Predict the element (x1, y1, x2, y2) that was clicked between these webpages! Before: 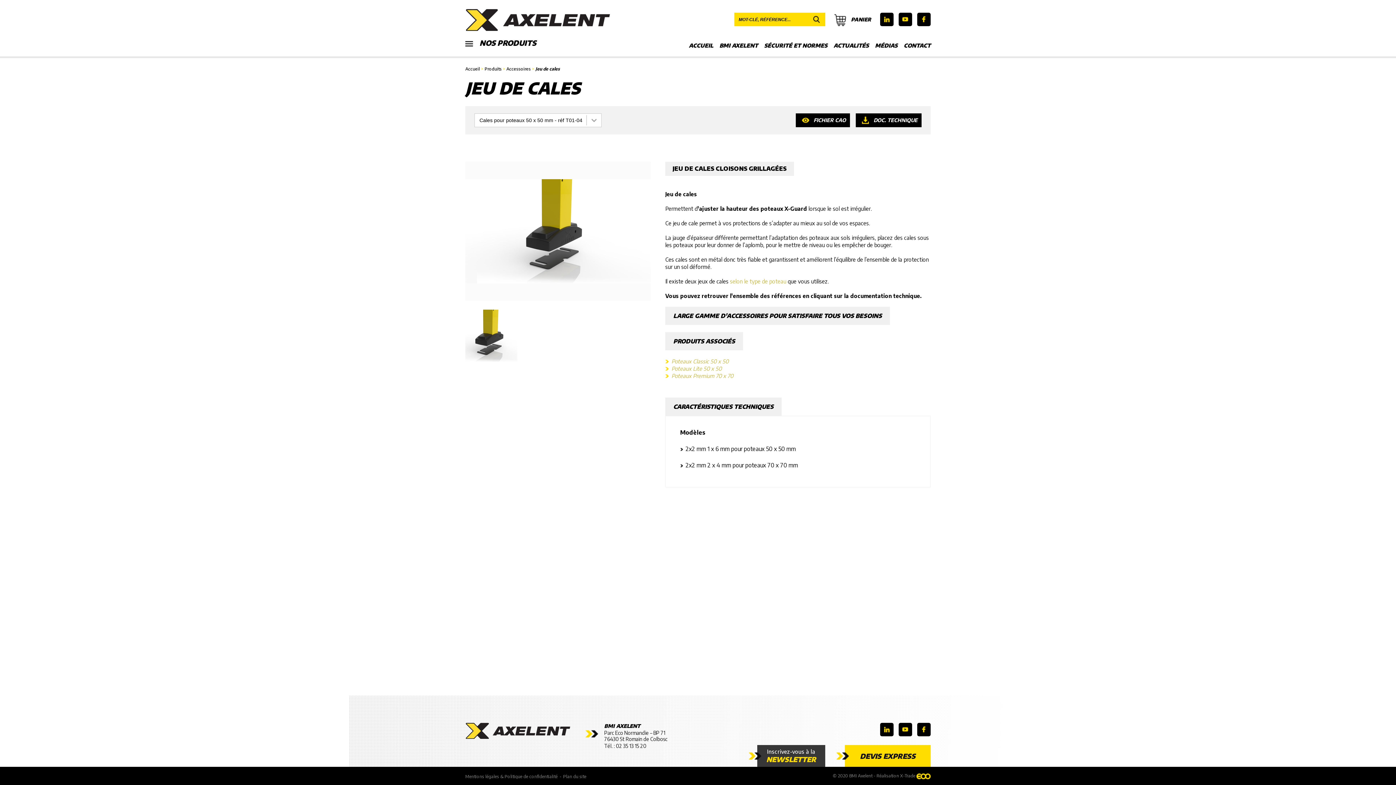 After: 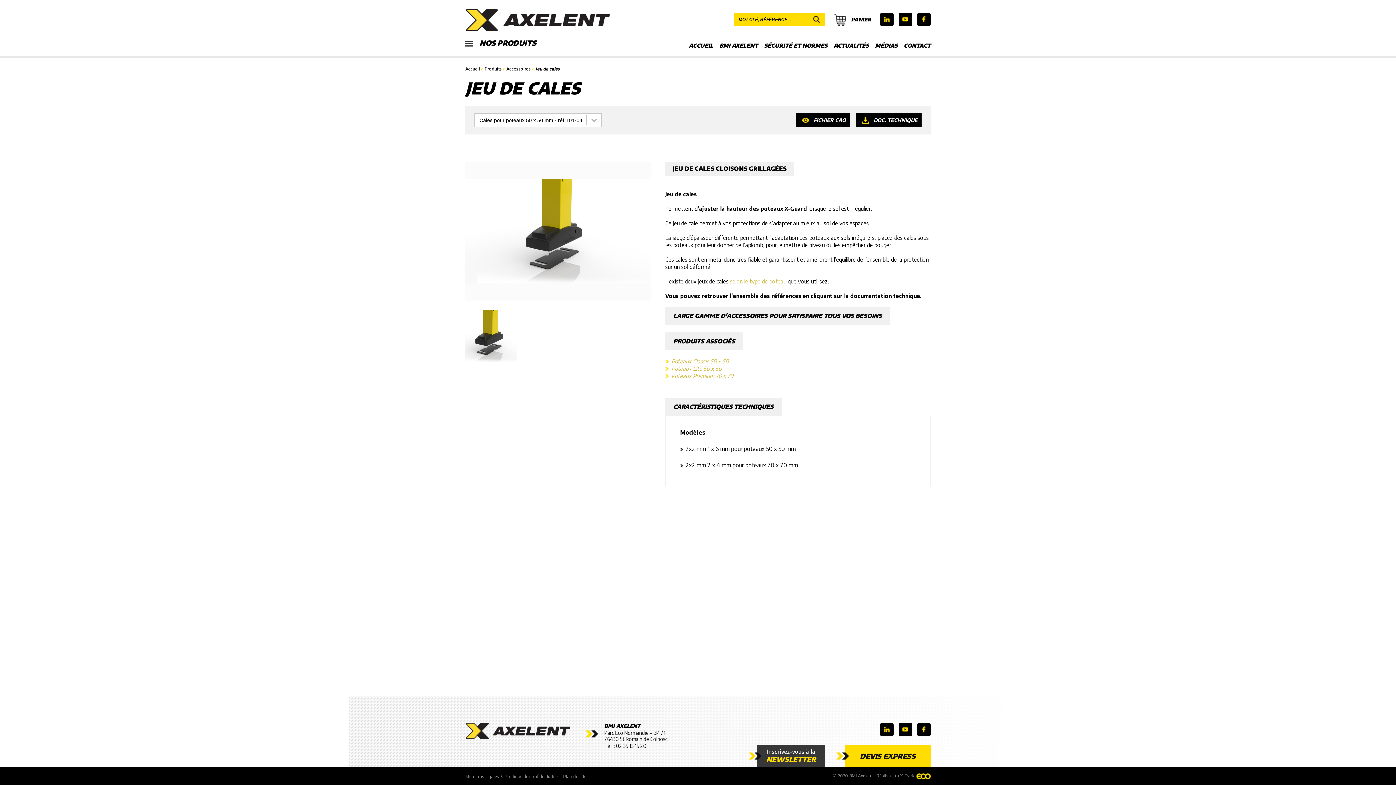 Action: bbox: (730, 278, 786, 284) label: selon le type de poteau